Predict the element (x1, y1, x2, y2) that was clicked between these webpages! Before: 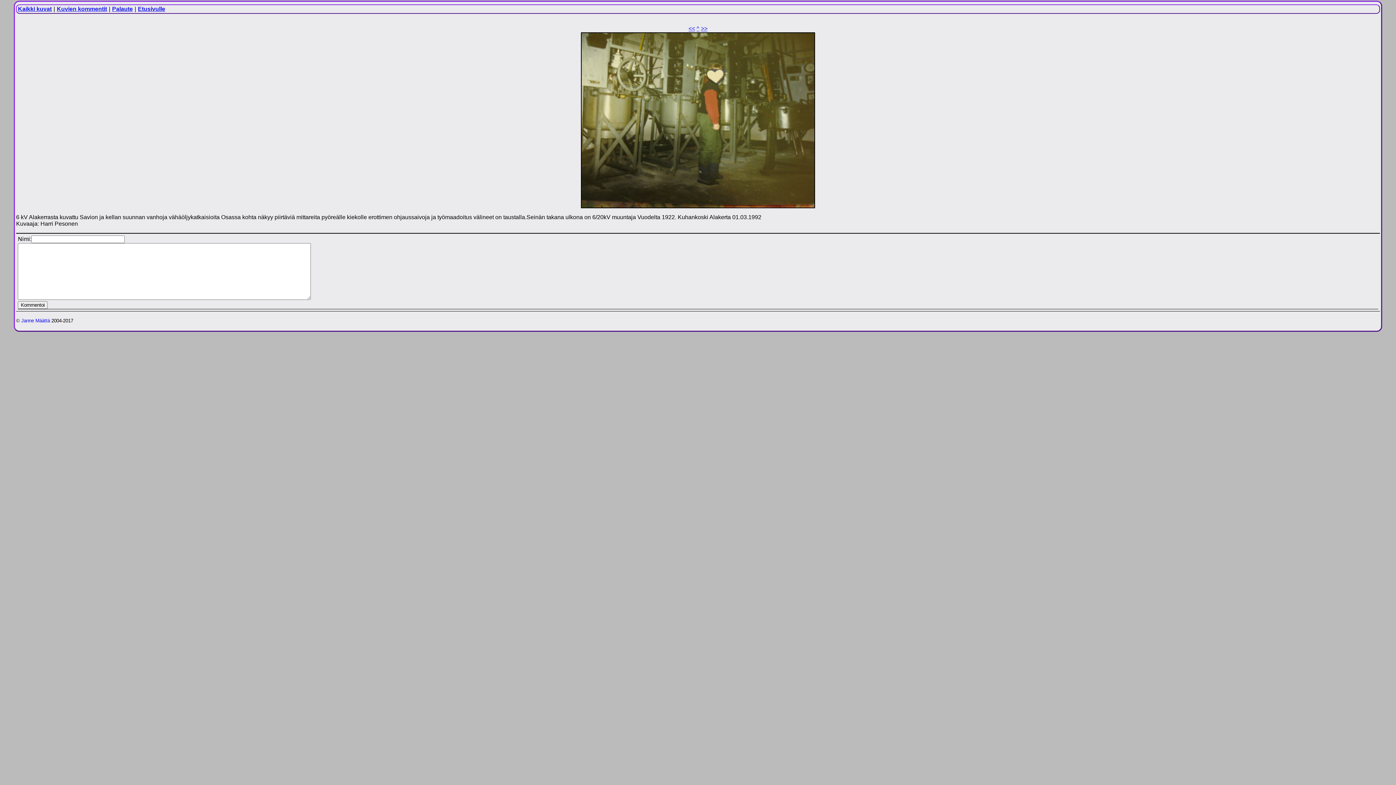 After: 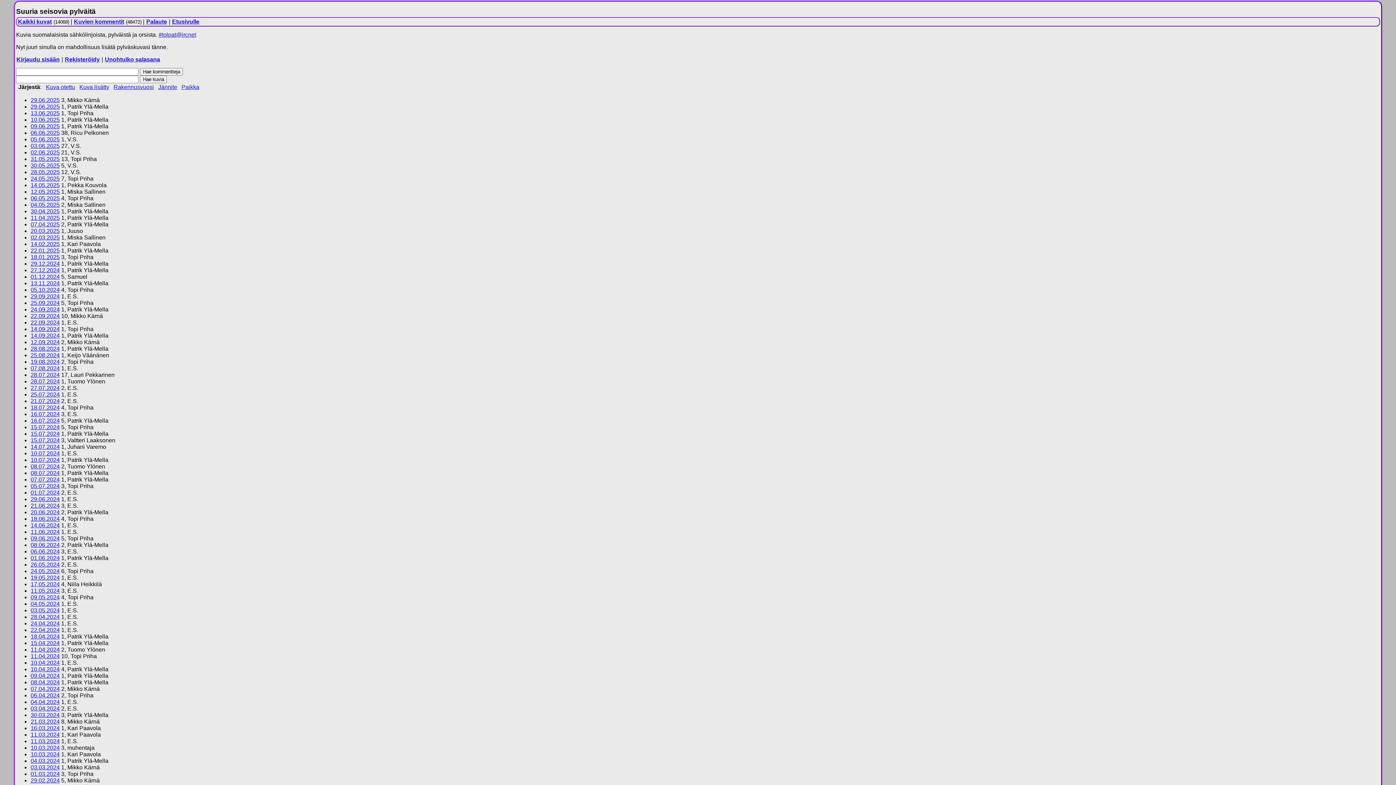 Action: label: Etusivulle bbox: (137, 5, 165, 12)